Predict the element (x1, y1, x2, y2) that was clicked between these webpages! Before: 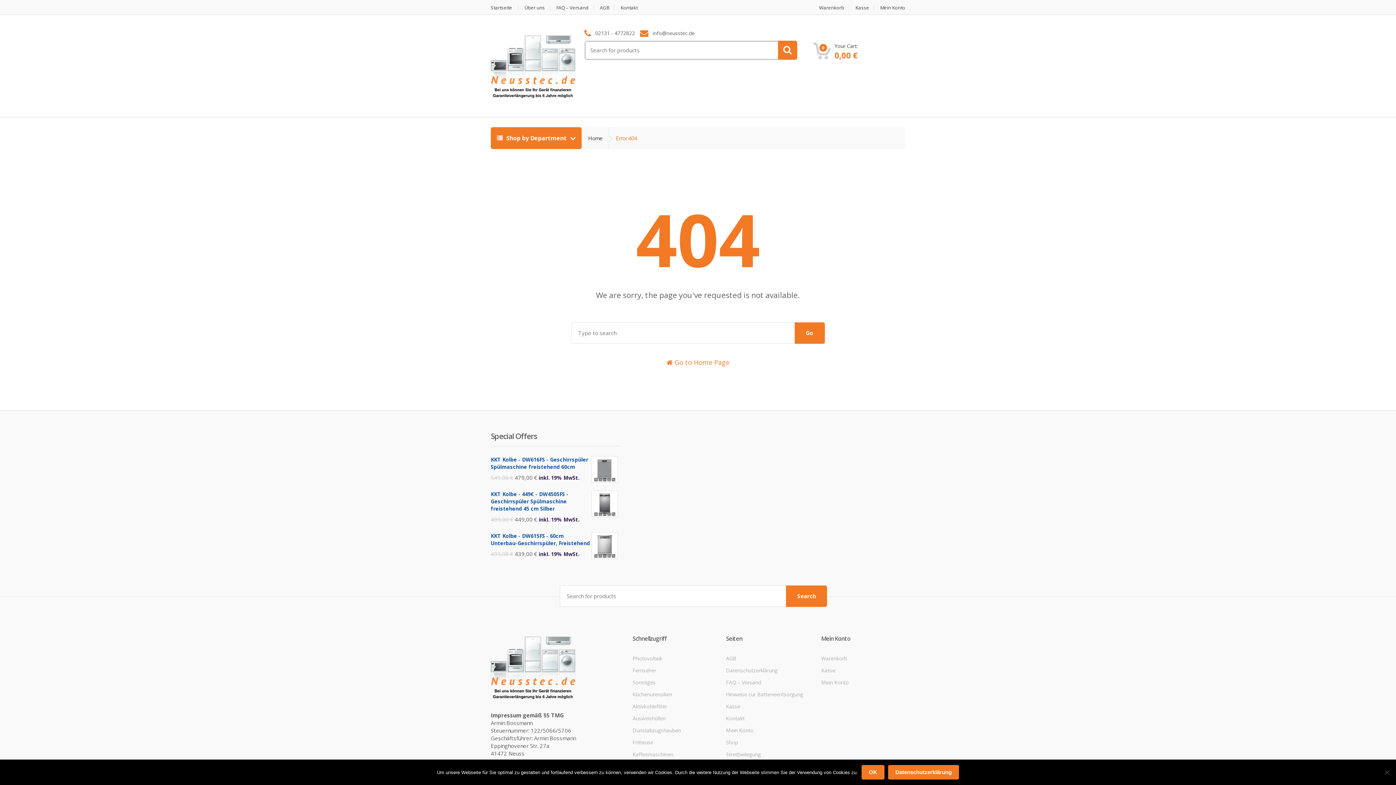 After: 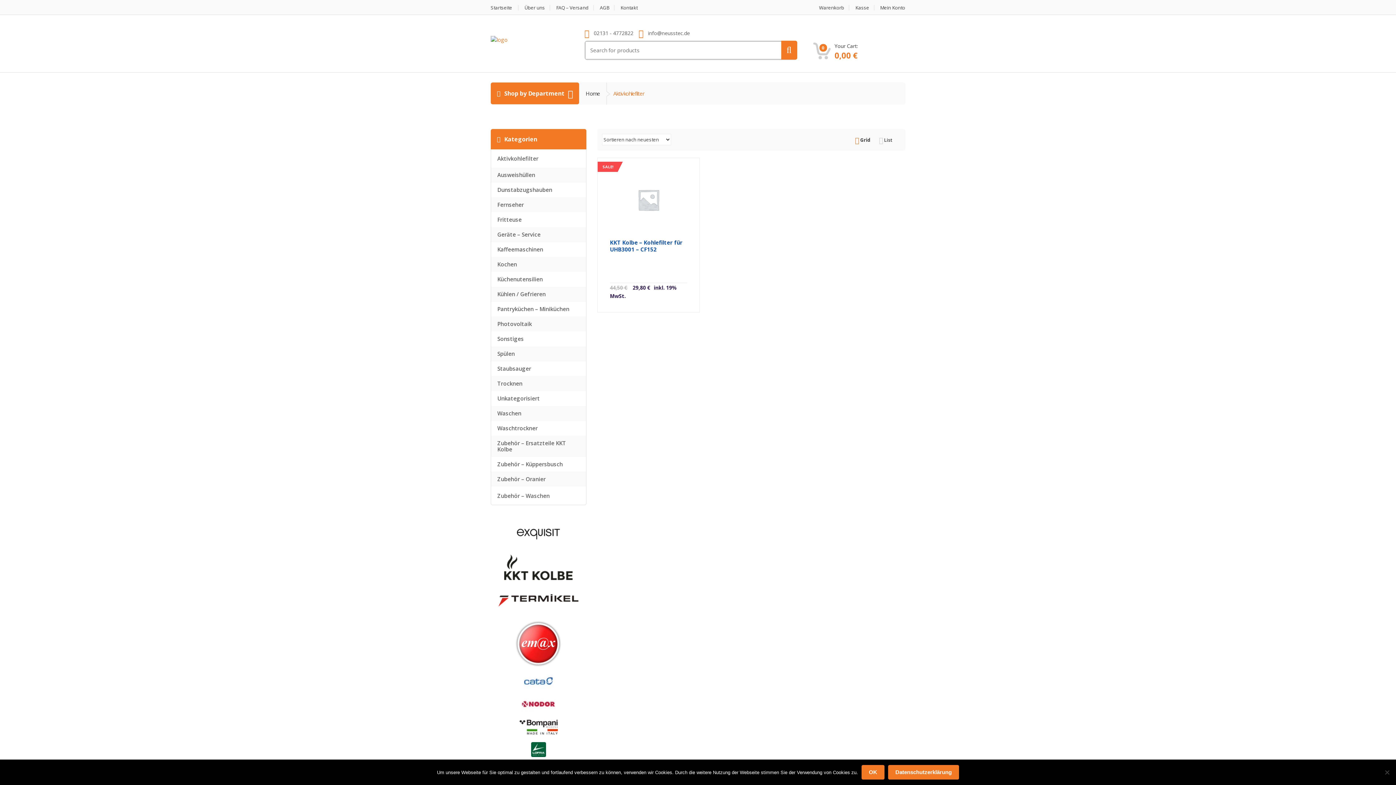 Action: bbox: (632, 703, 667, 710) label: Aktivkohlefilter